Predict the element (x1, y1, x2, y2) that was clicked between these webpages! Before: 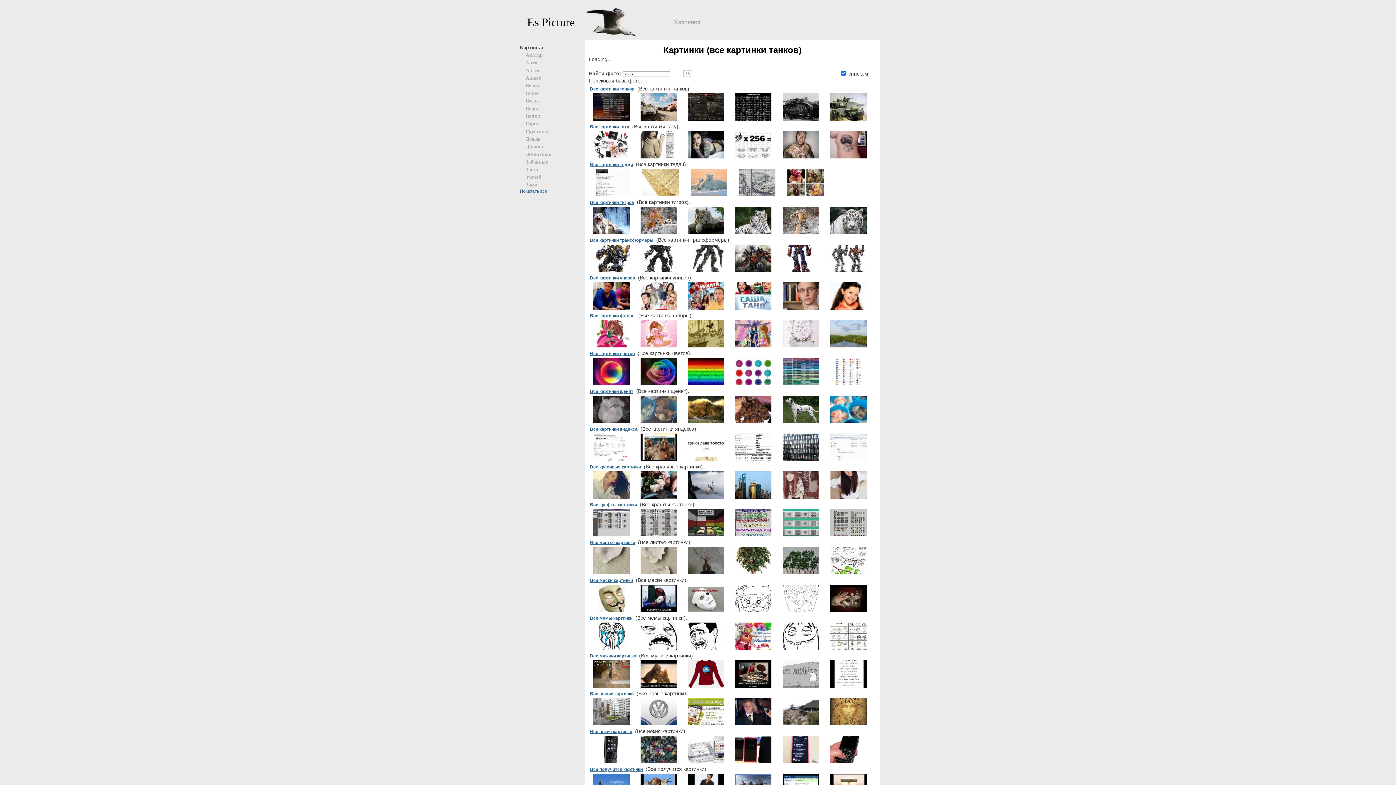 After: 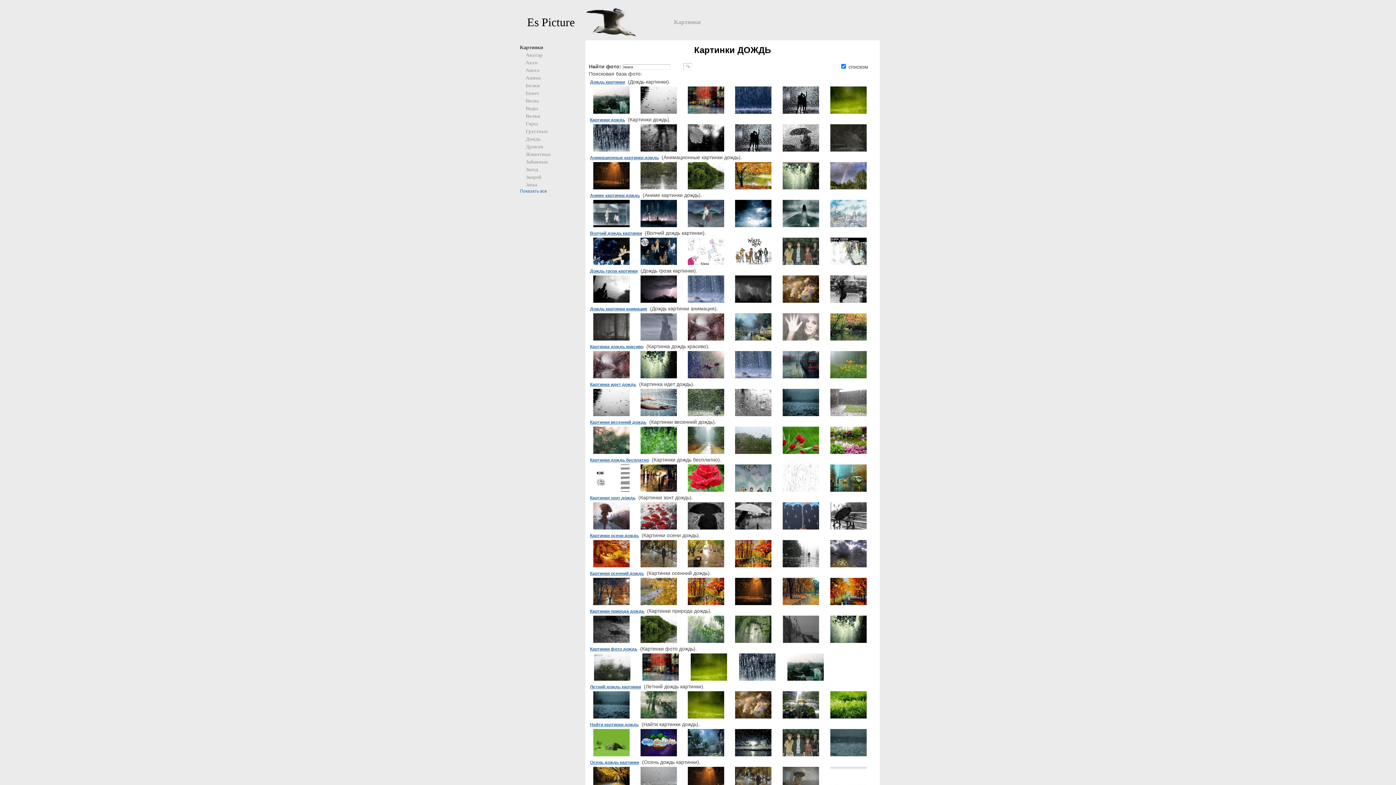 Action: label: Дождь bbox: (525, 136, 540, 141)